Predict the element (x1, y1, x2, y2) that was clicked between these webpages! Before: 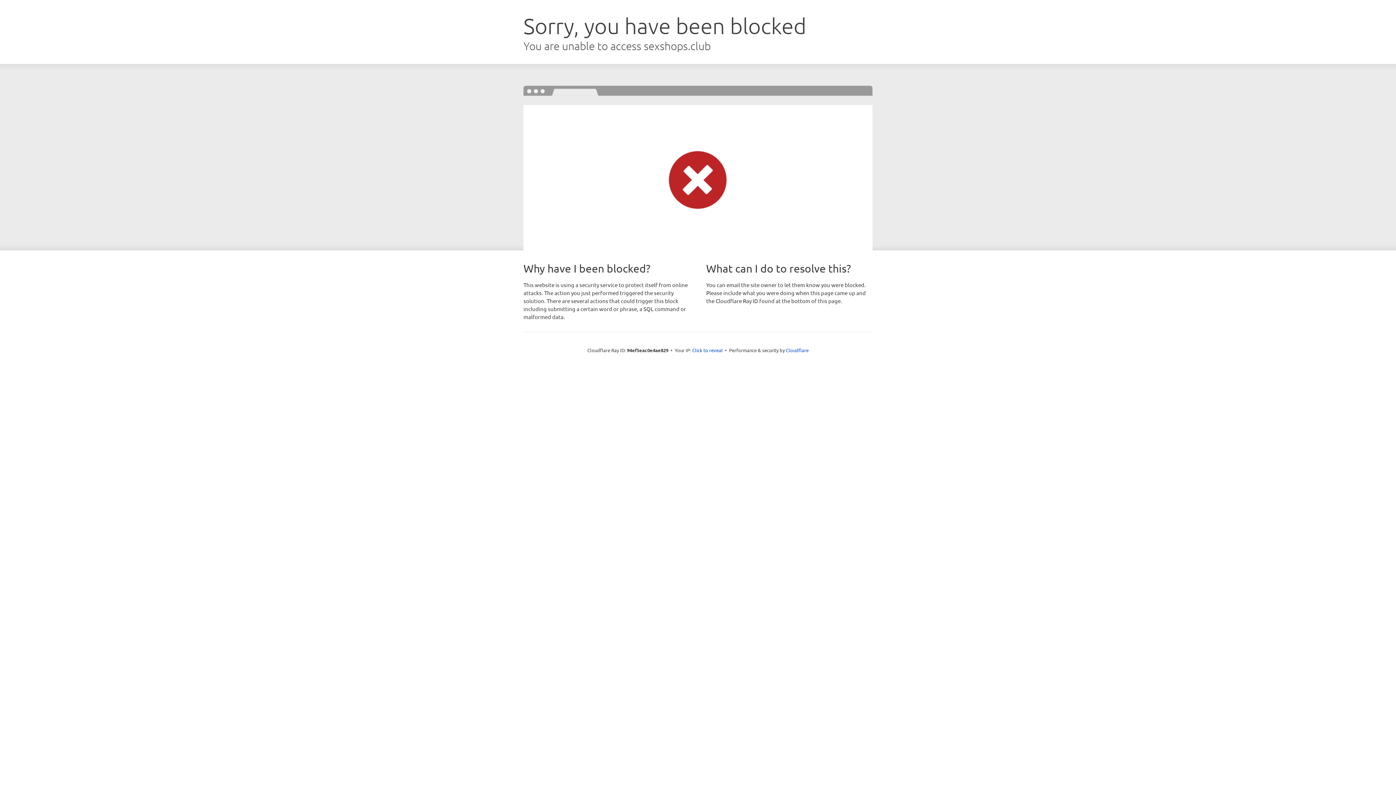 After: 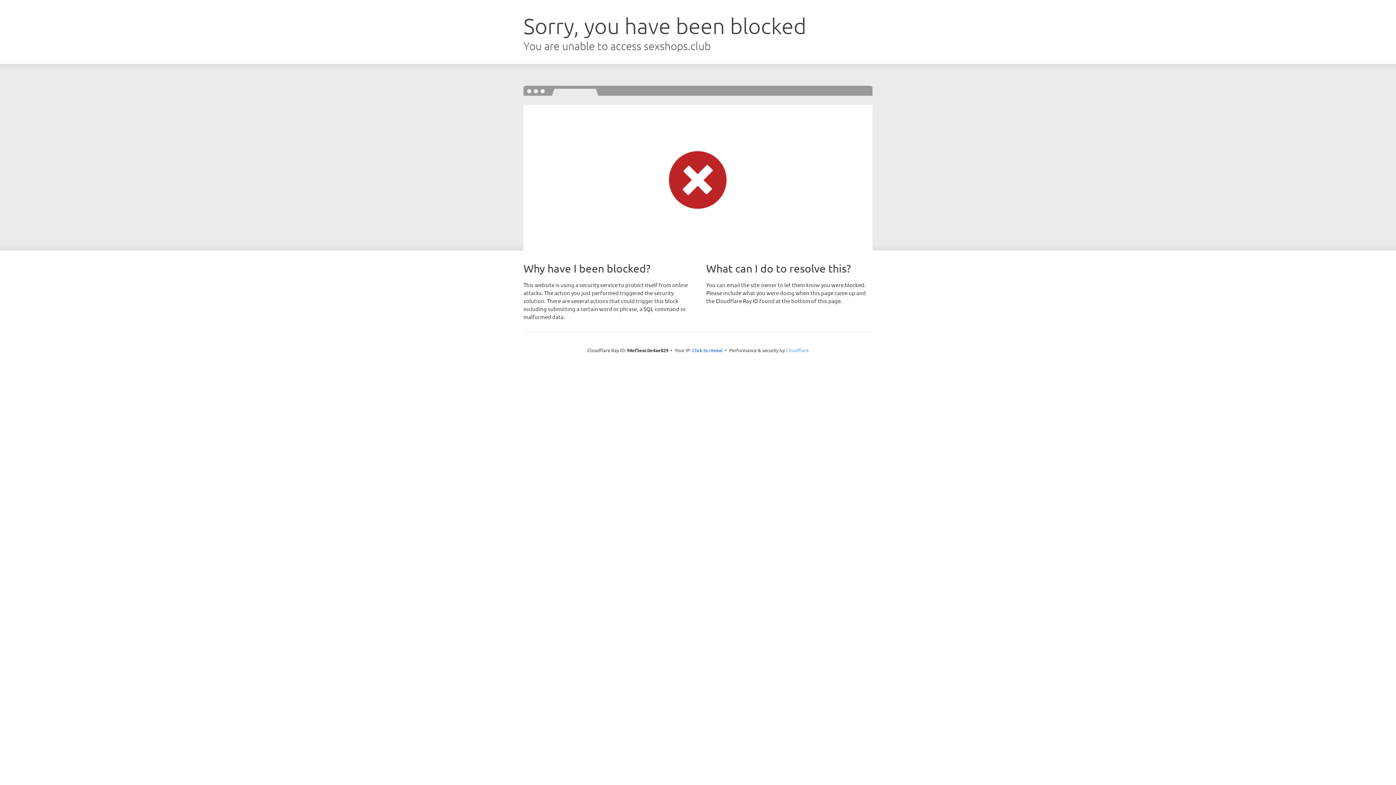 Action: label: Cloudflare bbox: (786, 347, 808, 353)